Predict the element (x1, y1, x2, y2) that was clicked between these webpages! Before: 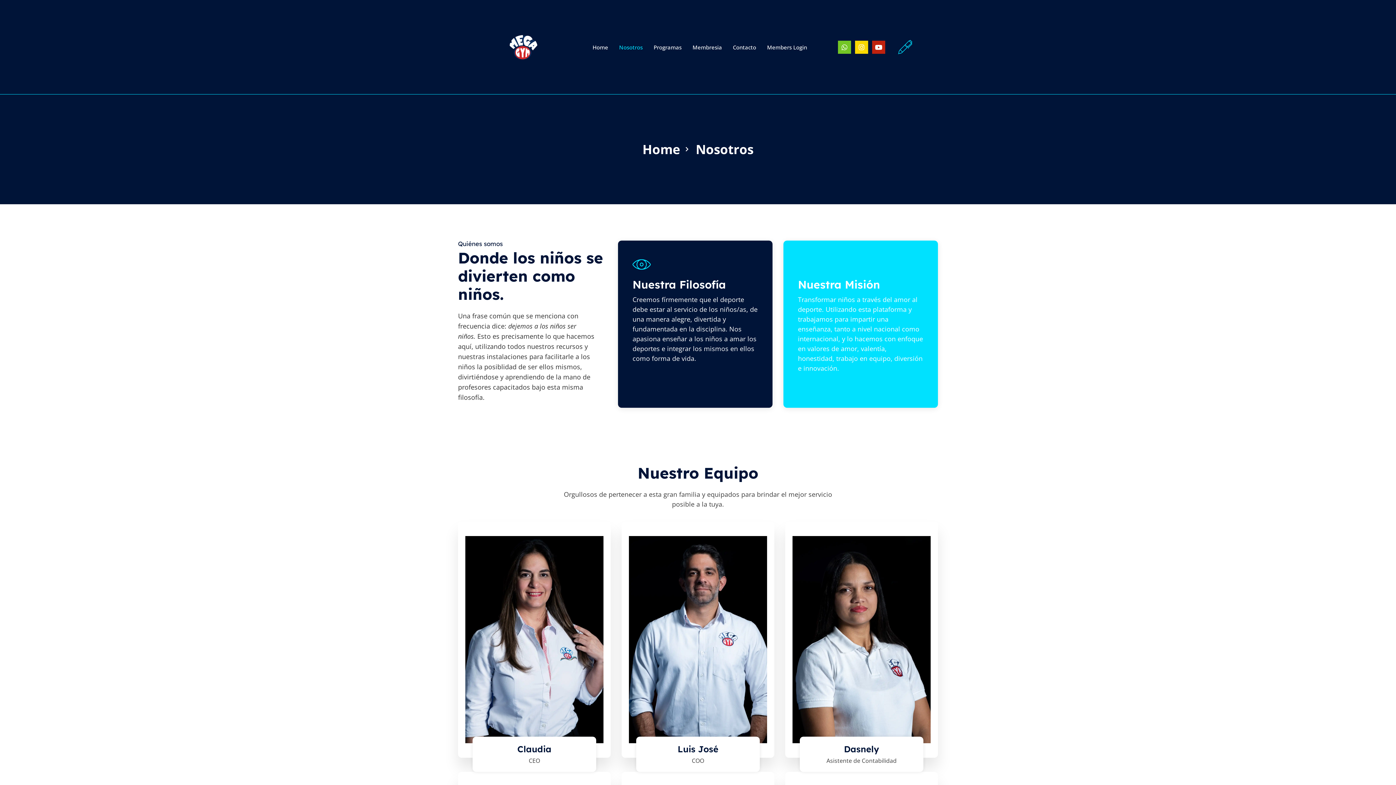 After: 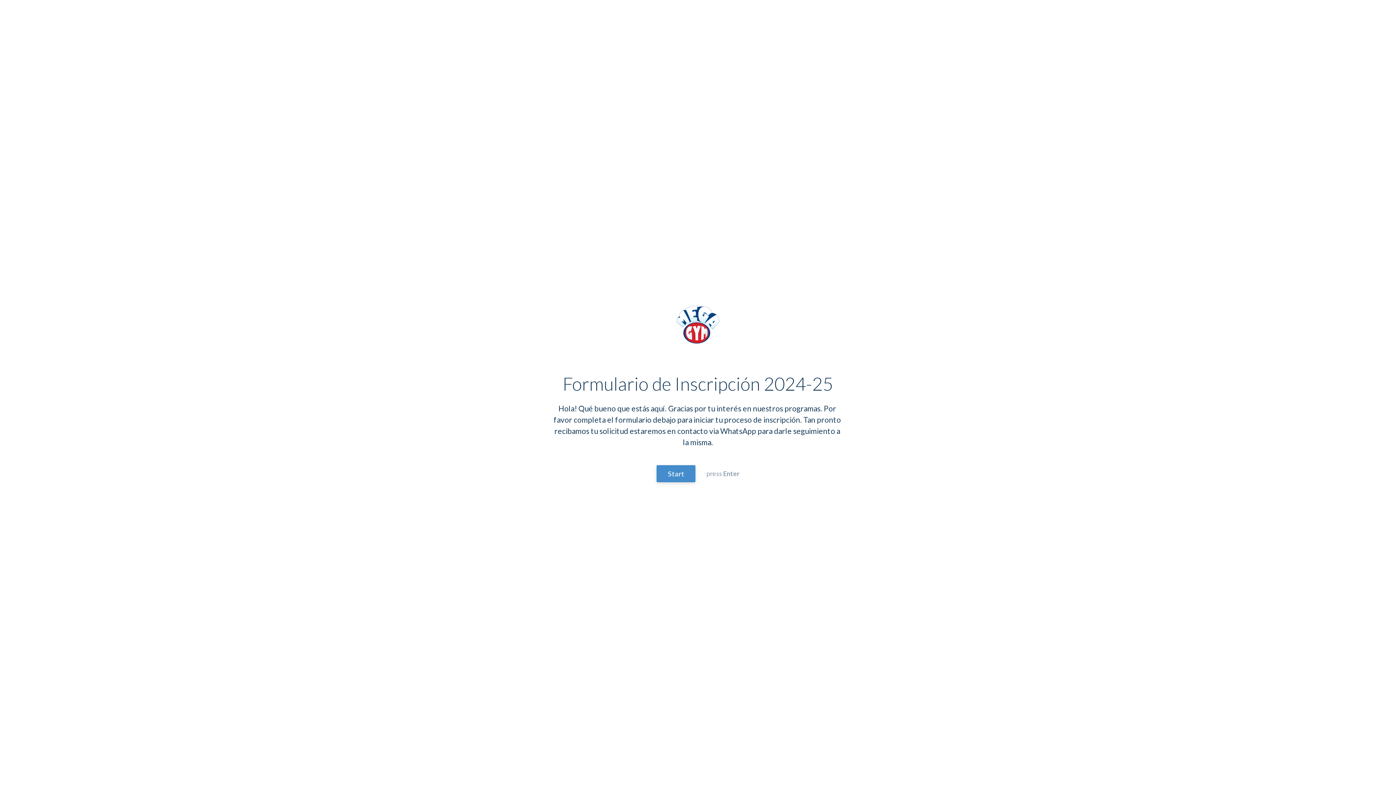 Action: bbox: (898, 39, 912, 54)